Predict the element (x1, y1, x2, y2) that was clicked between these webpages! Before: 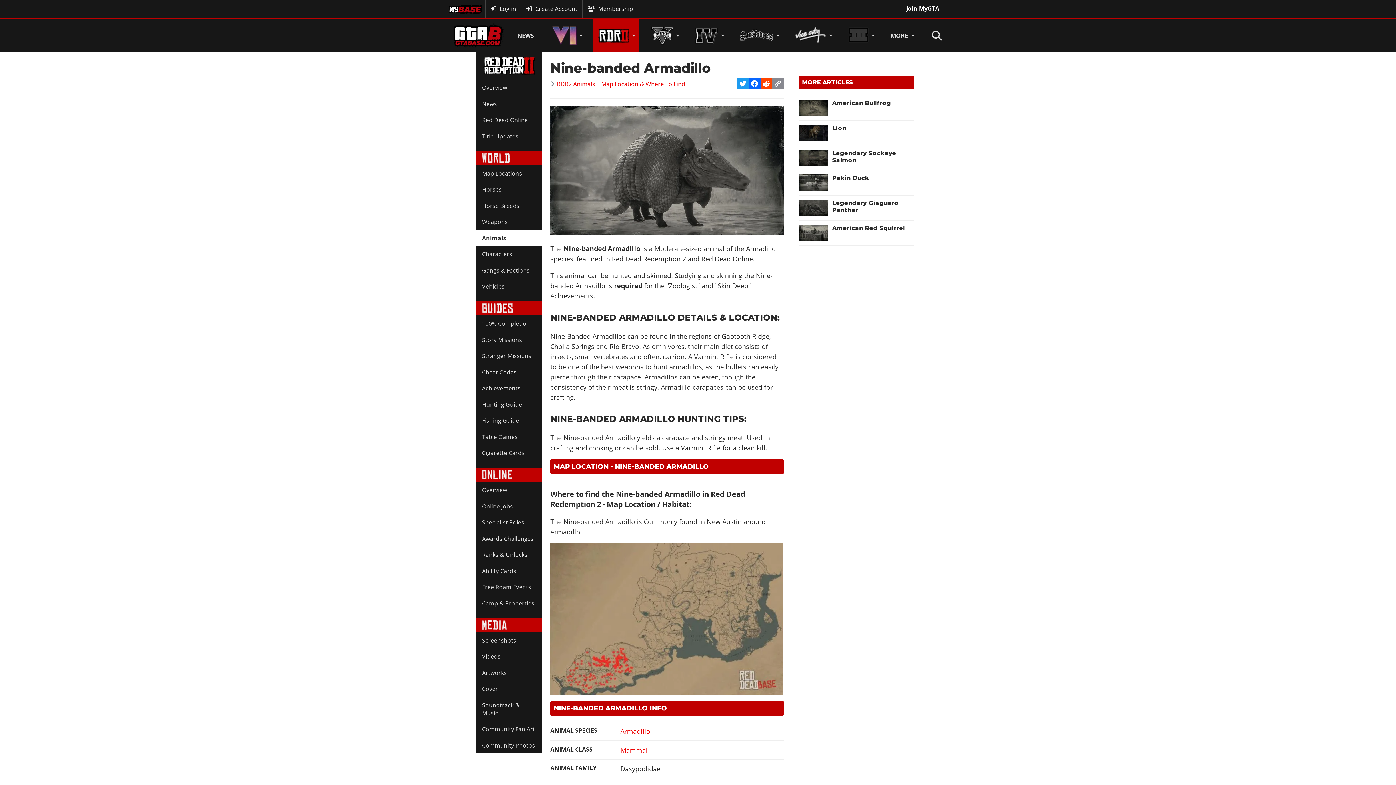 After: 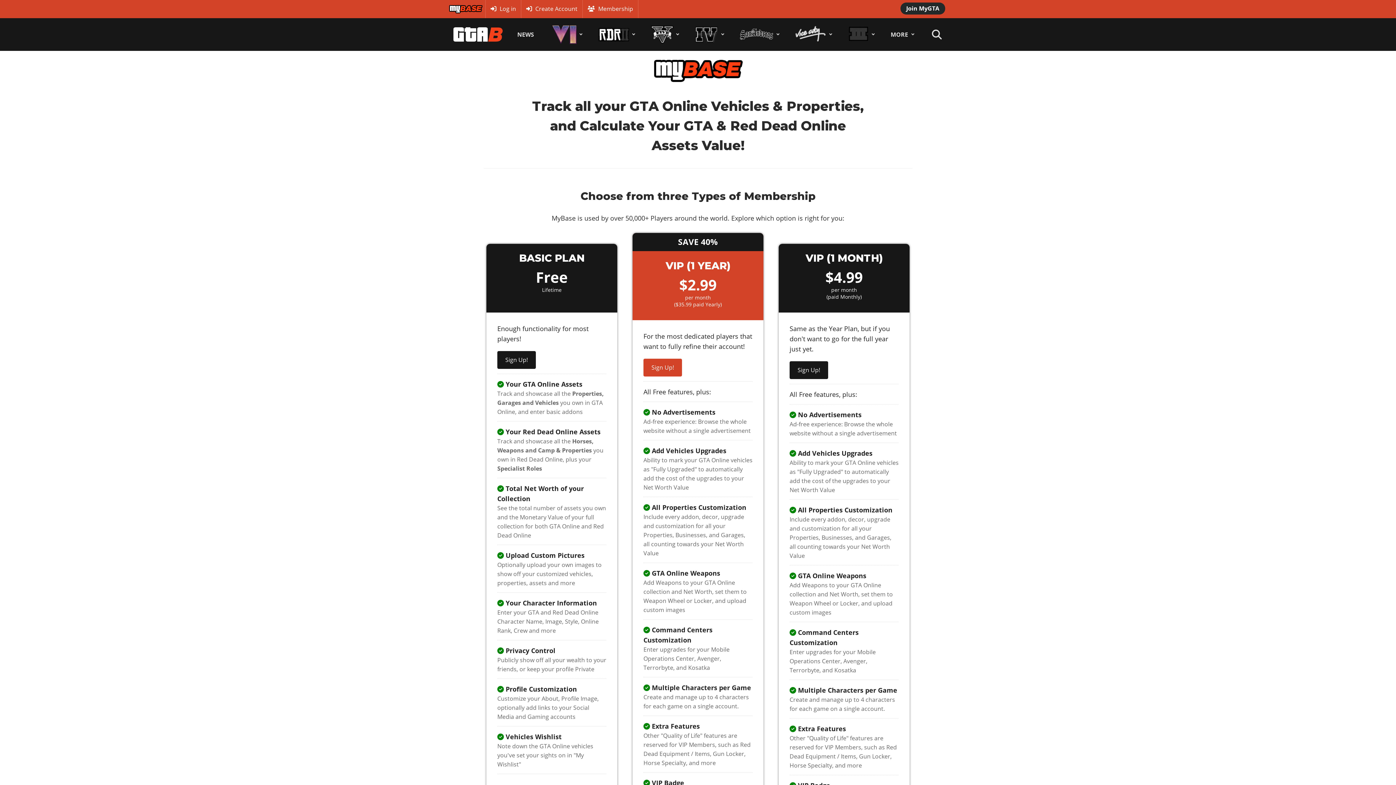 Action: label: Join MyGTA bbox: (900, 2, 945, 14)